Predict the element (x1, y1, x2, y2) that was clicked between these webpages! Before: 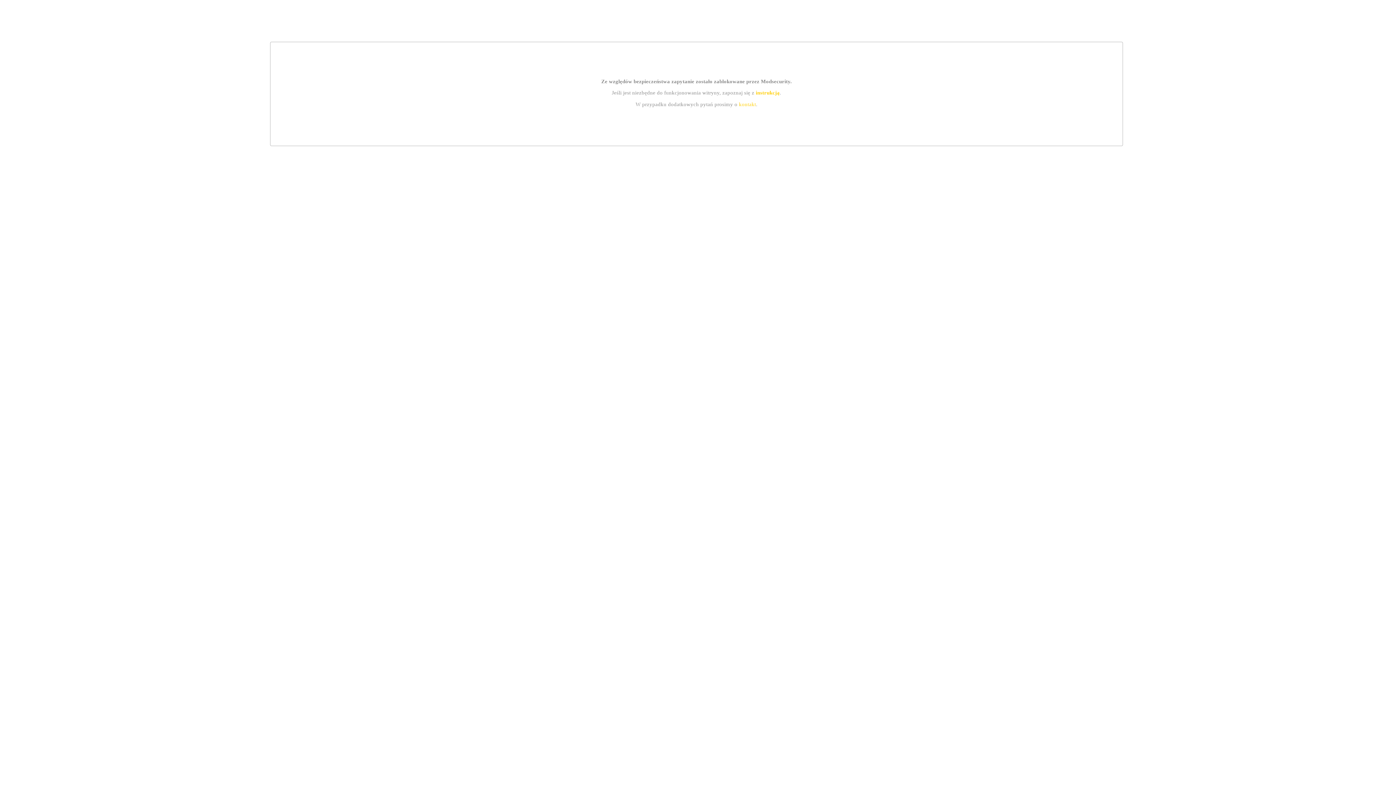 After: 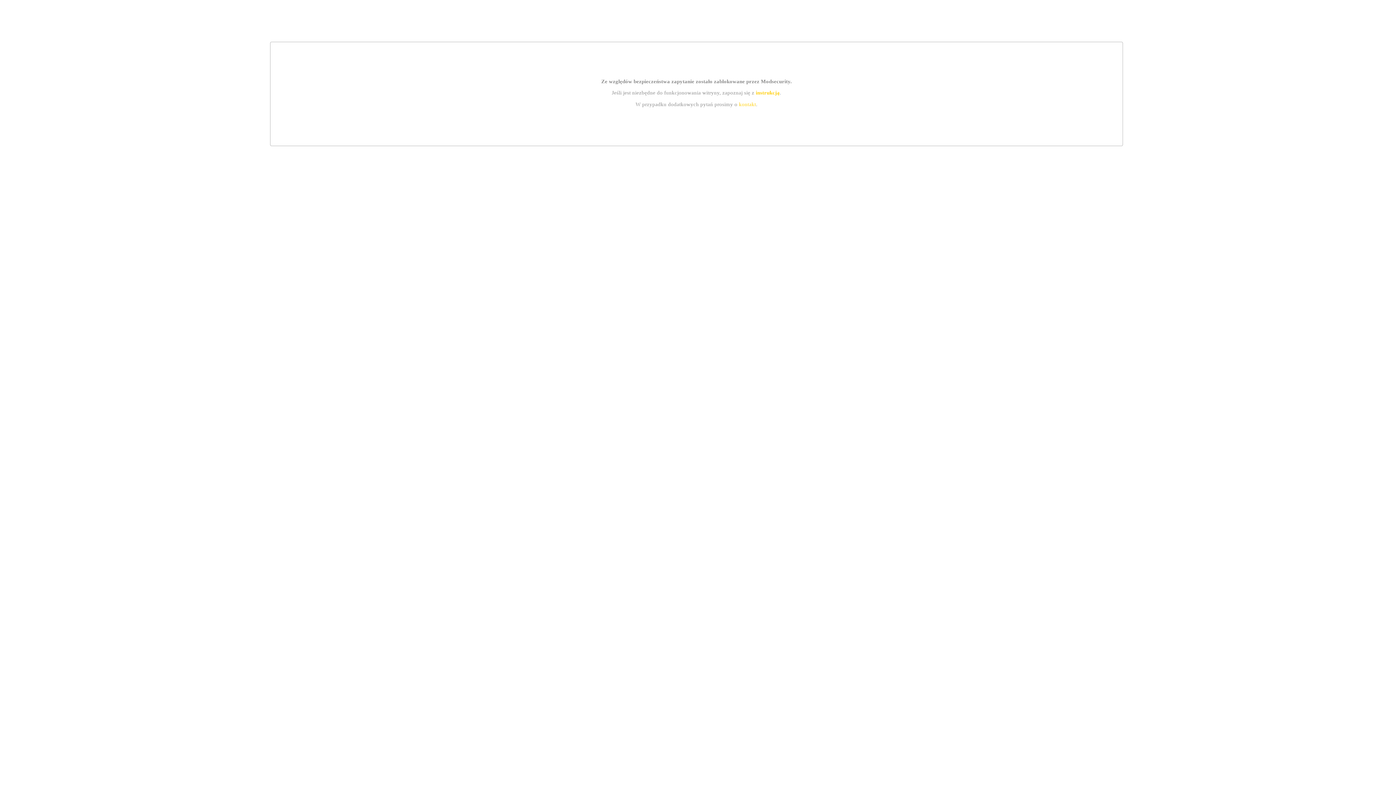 Action: bbox: (755, 89, 779, 95) label: instrukcją